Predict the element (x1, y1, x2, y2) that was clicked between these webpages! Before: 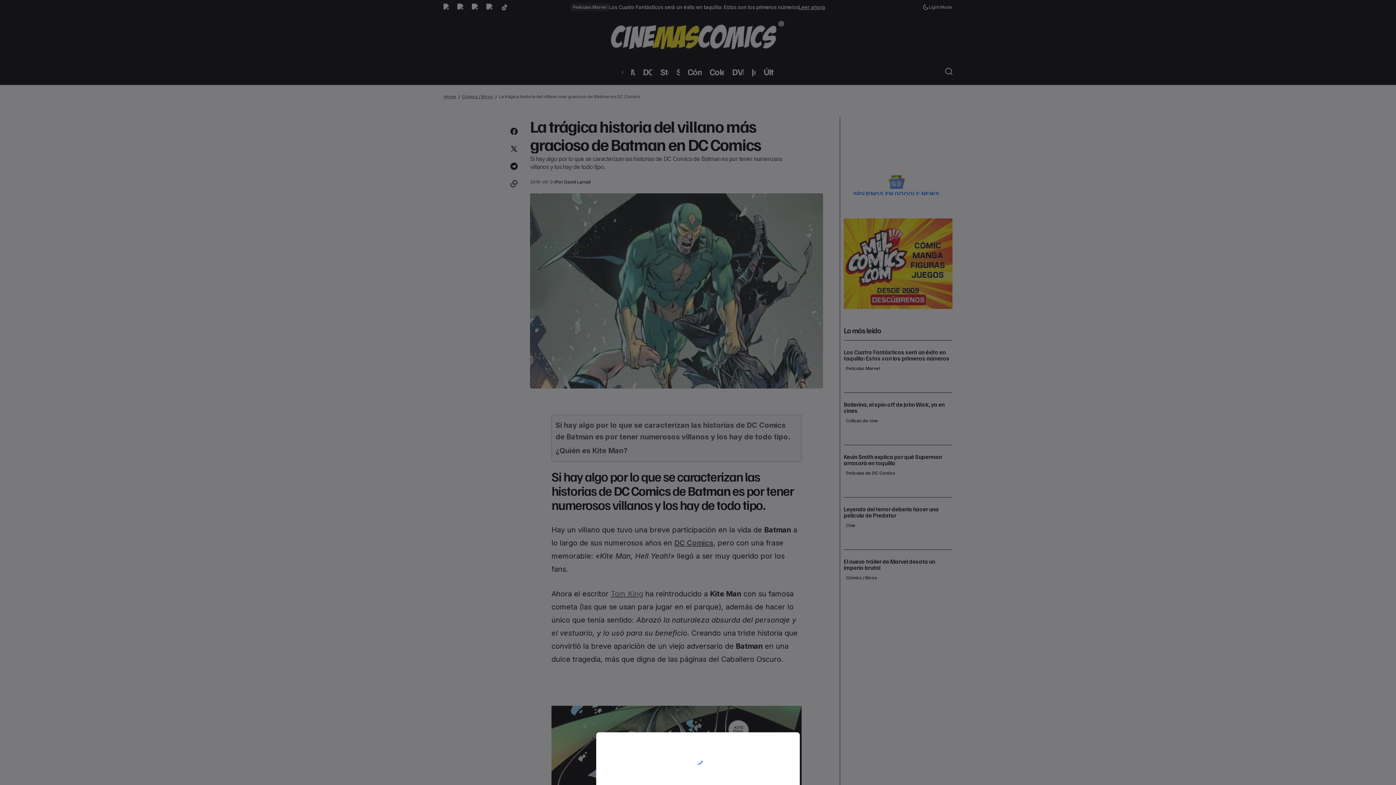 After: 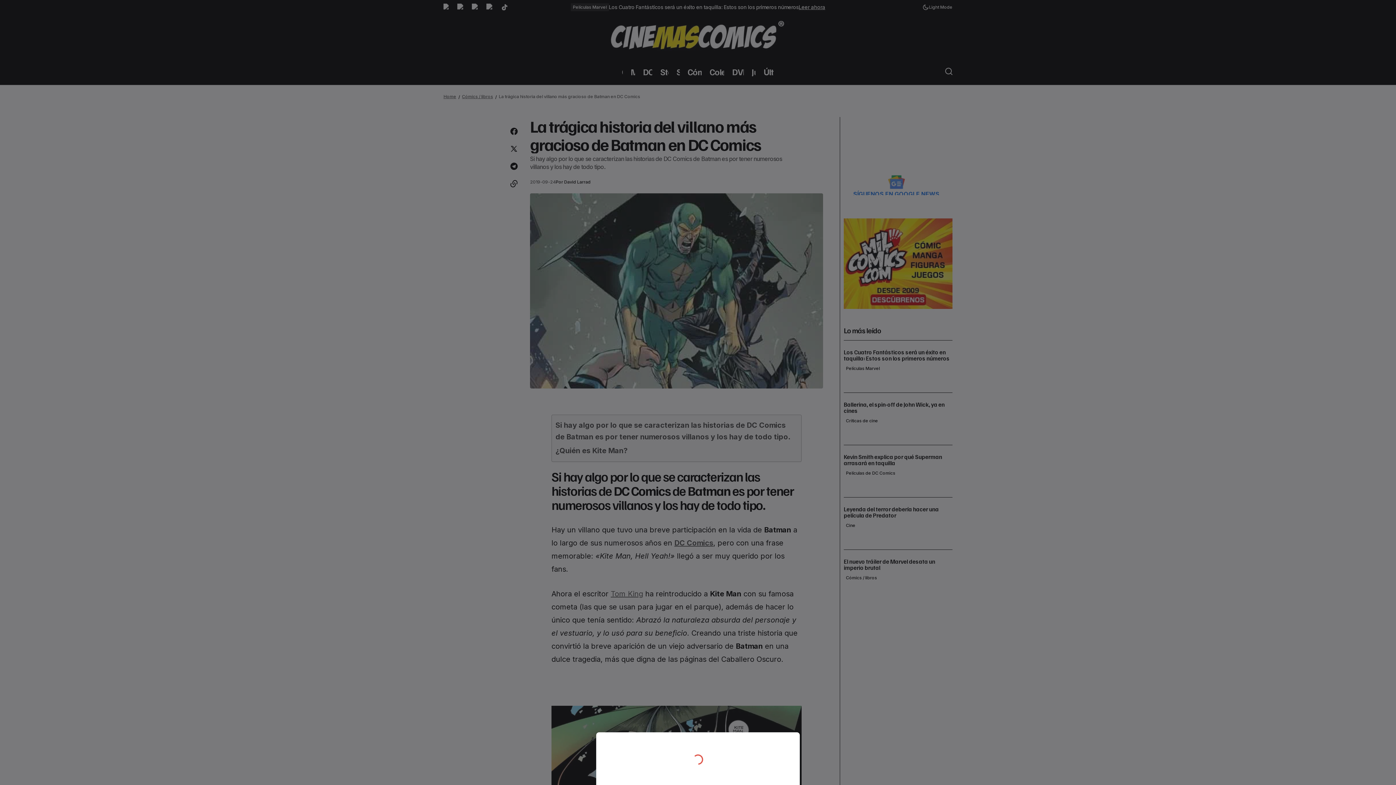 Action: bbox: (0, 0, 1396, 785)